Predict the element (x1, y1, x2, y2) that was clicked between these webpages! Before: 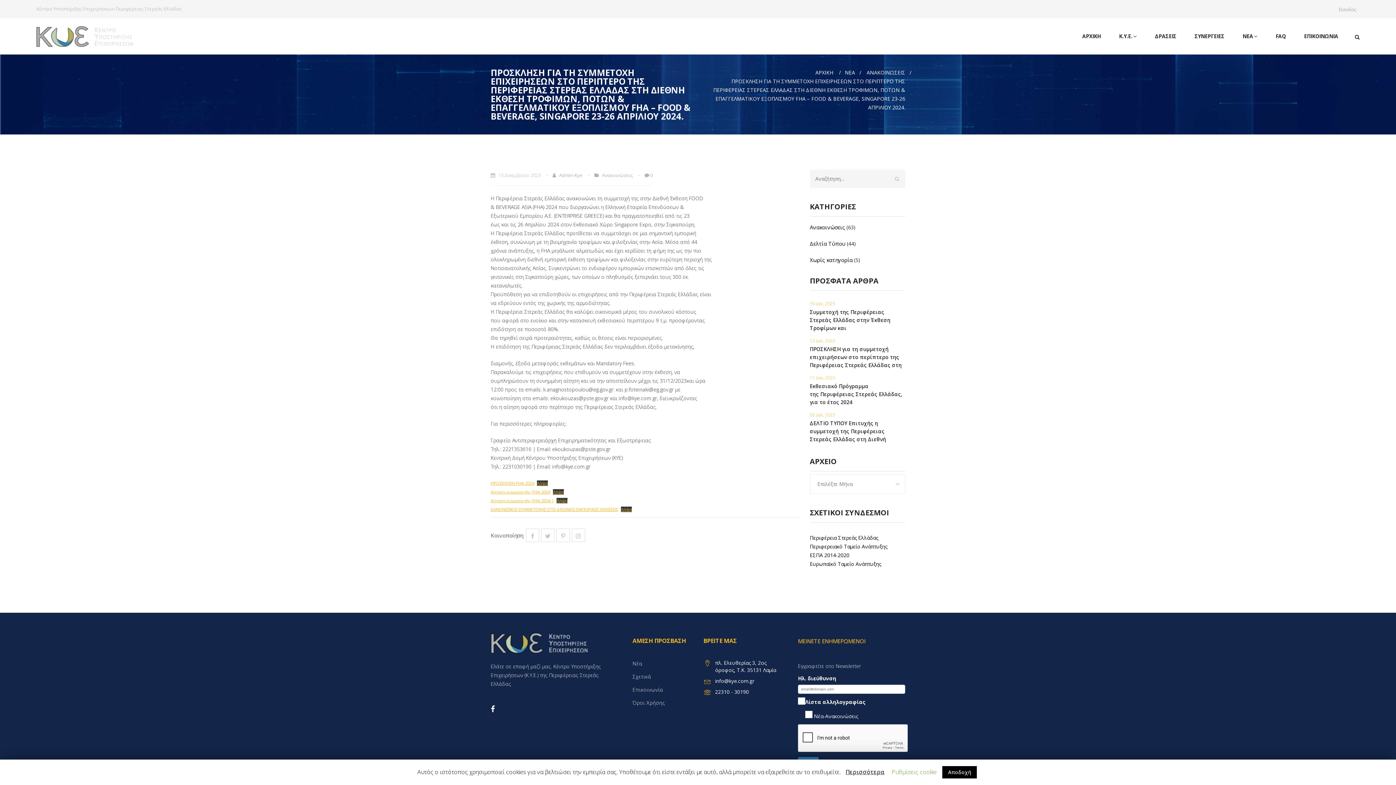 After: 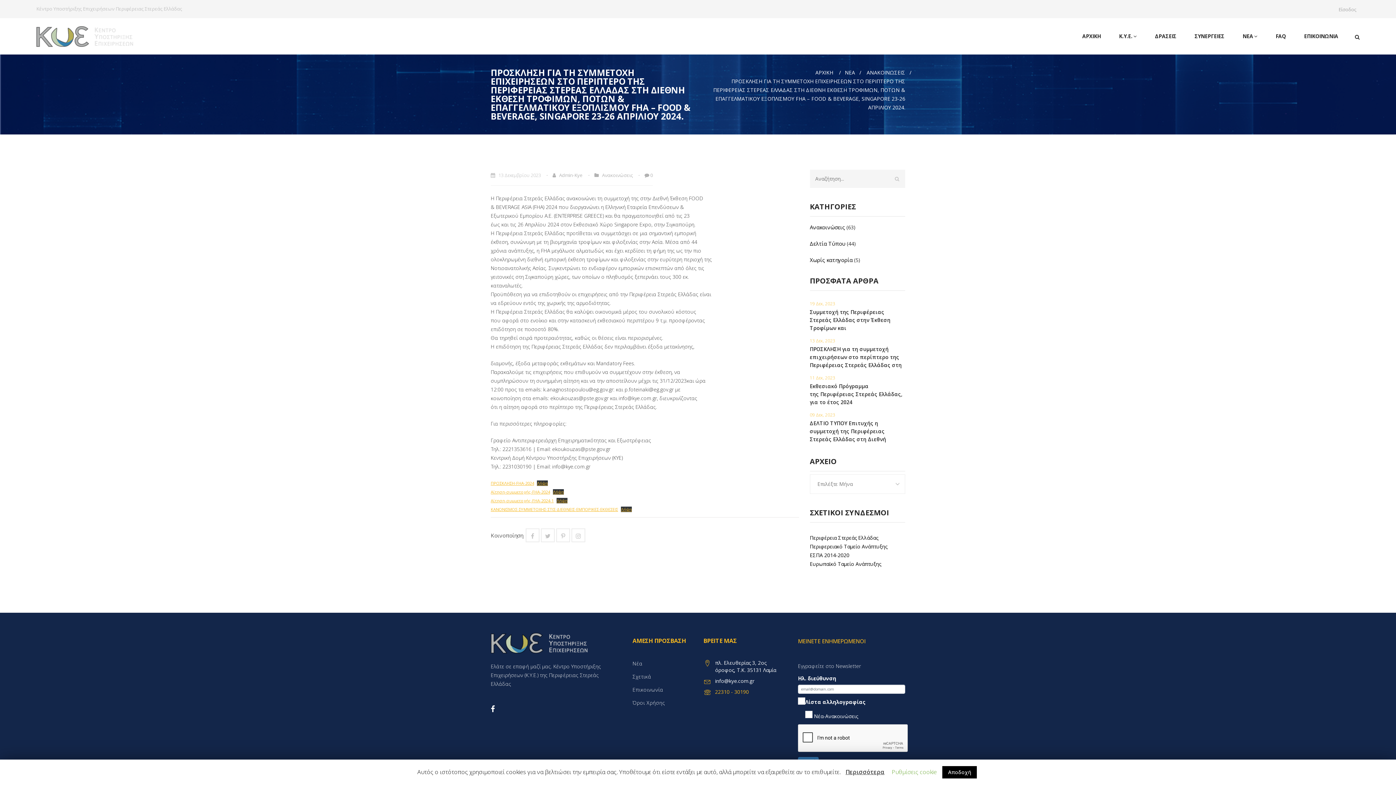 Action: bbox: (715, 688, 749, 695) label: 22310 - 30190